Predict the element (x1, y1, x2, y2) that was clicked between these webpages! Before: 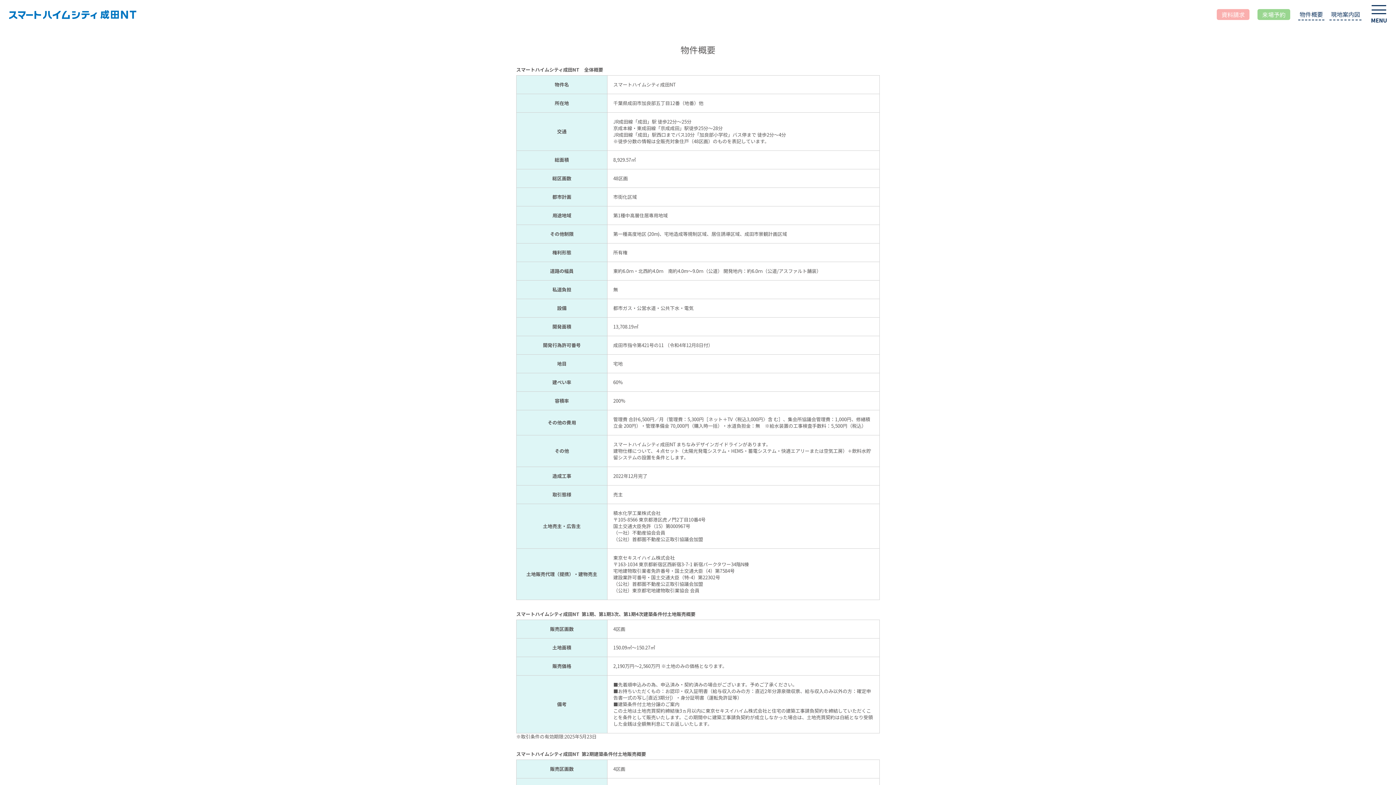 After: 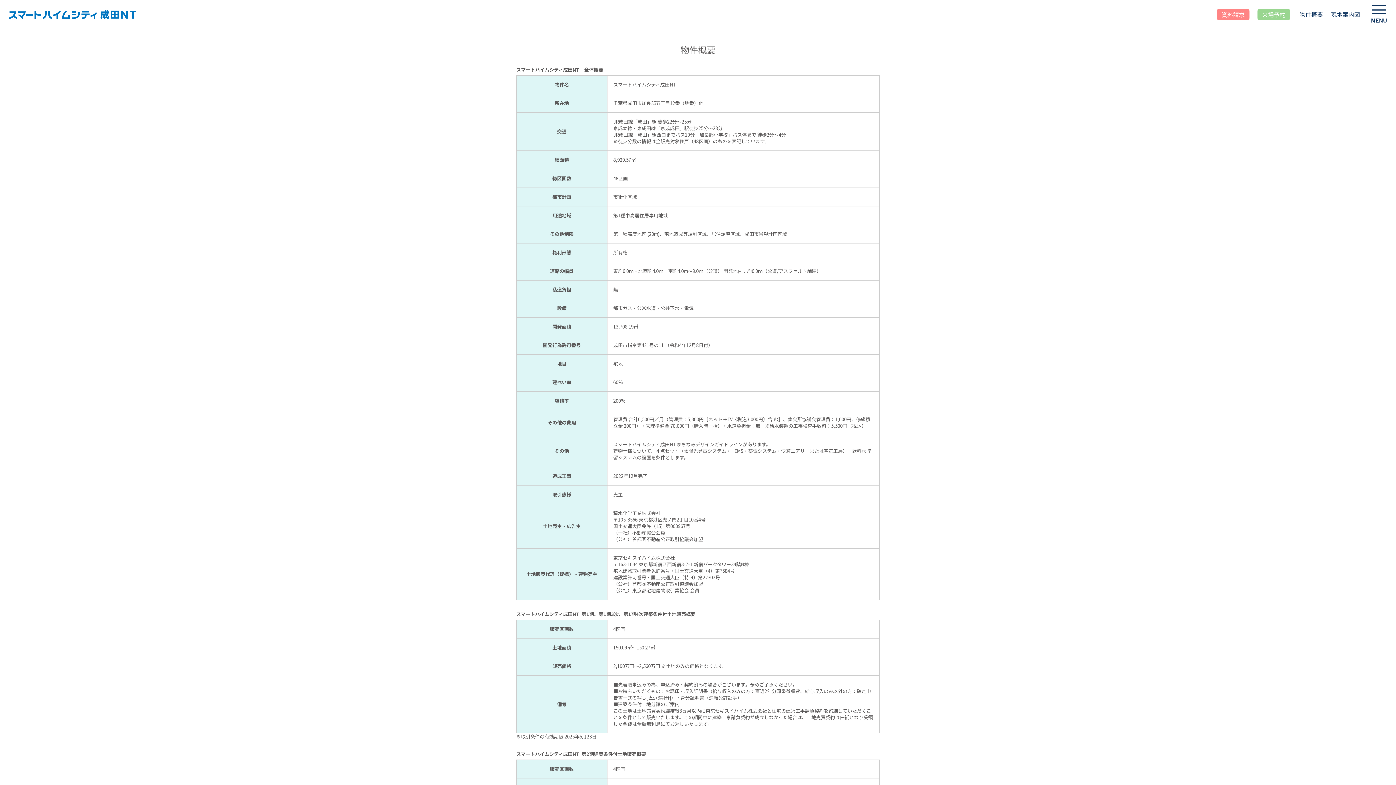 Action: label: 資料請求 bbox: (1217, 9, 1249, 20)